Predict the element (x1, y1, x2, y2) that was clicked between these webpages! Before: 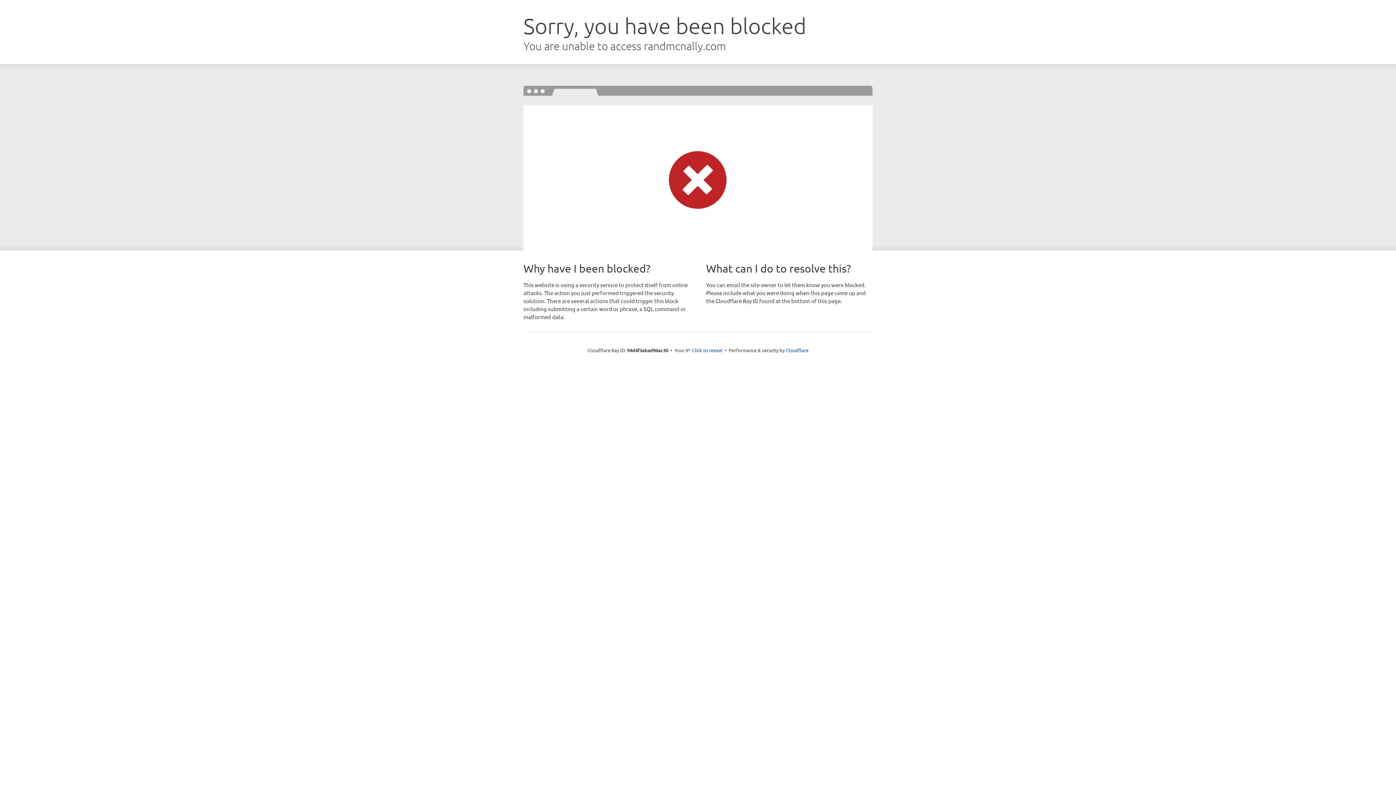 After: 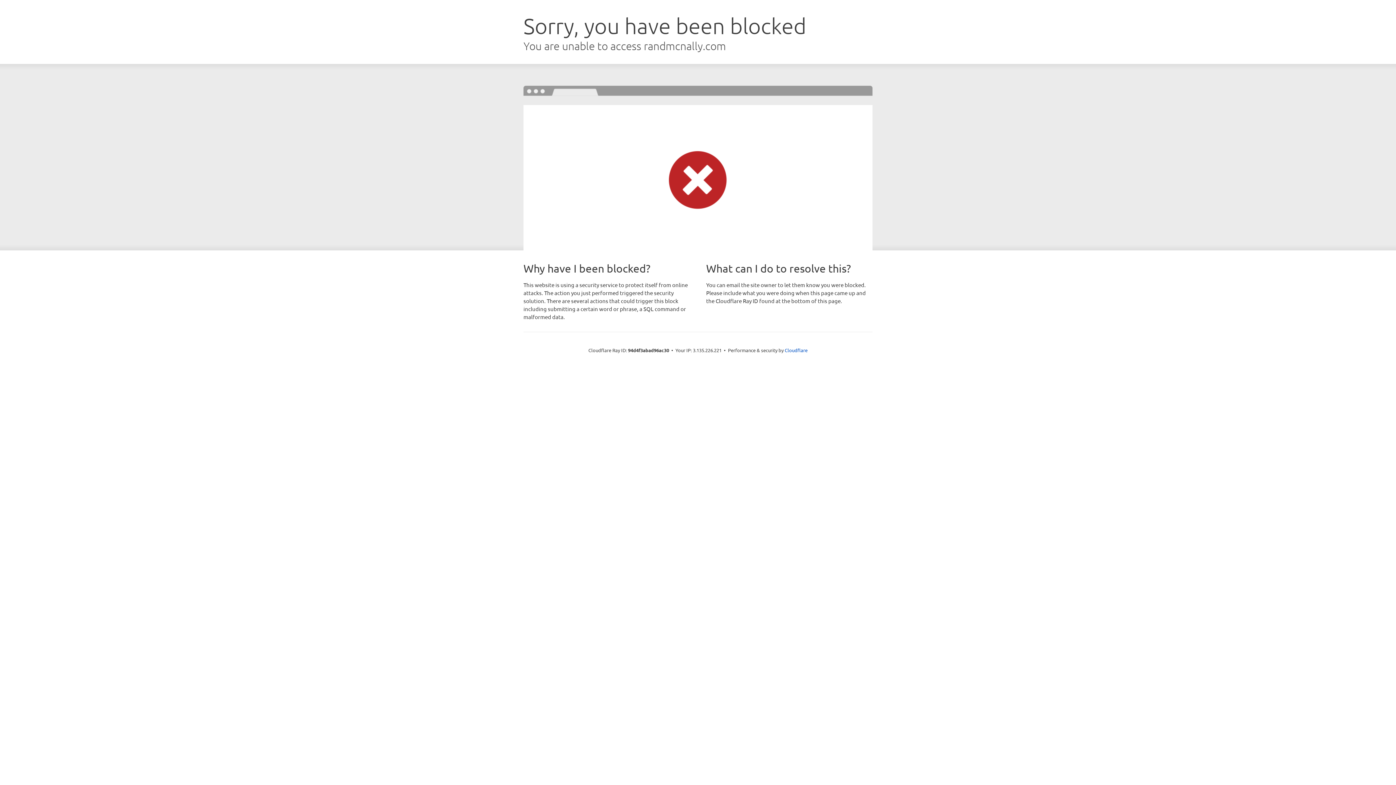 Action: bbox: (692, 346, 722, 353) label: Click to reveal